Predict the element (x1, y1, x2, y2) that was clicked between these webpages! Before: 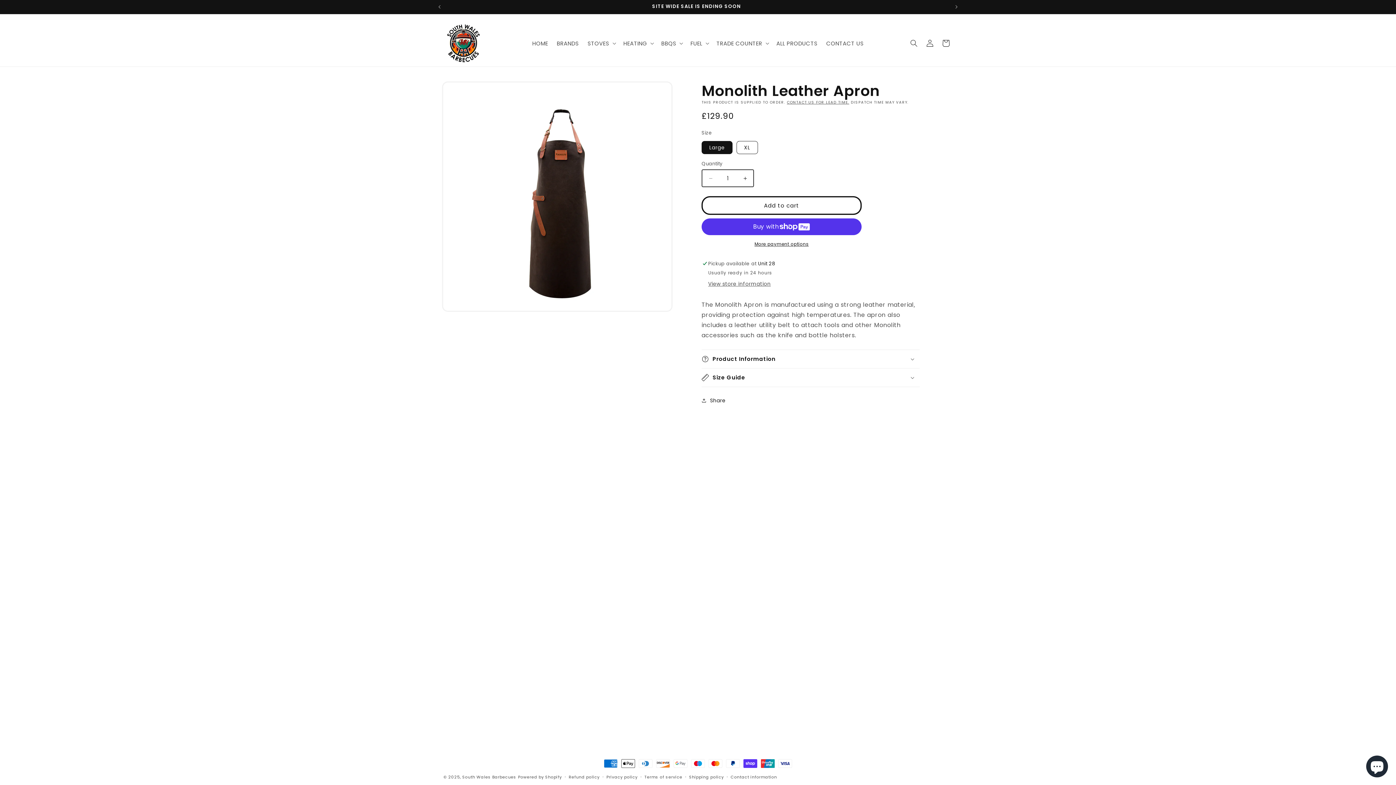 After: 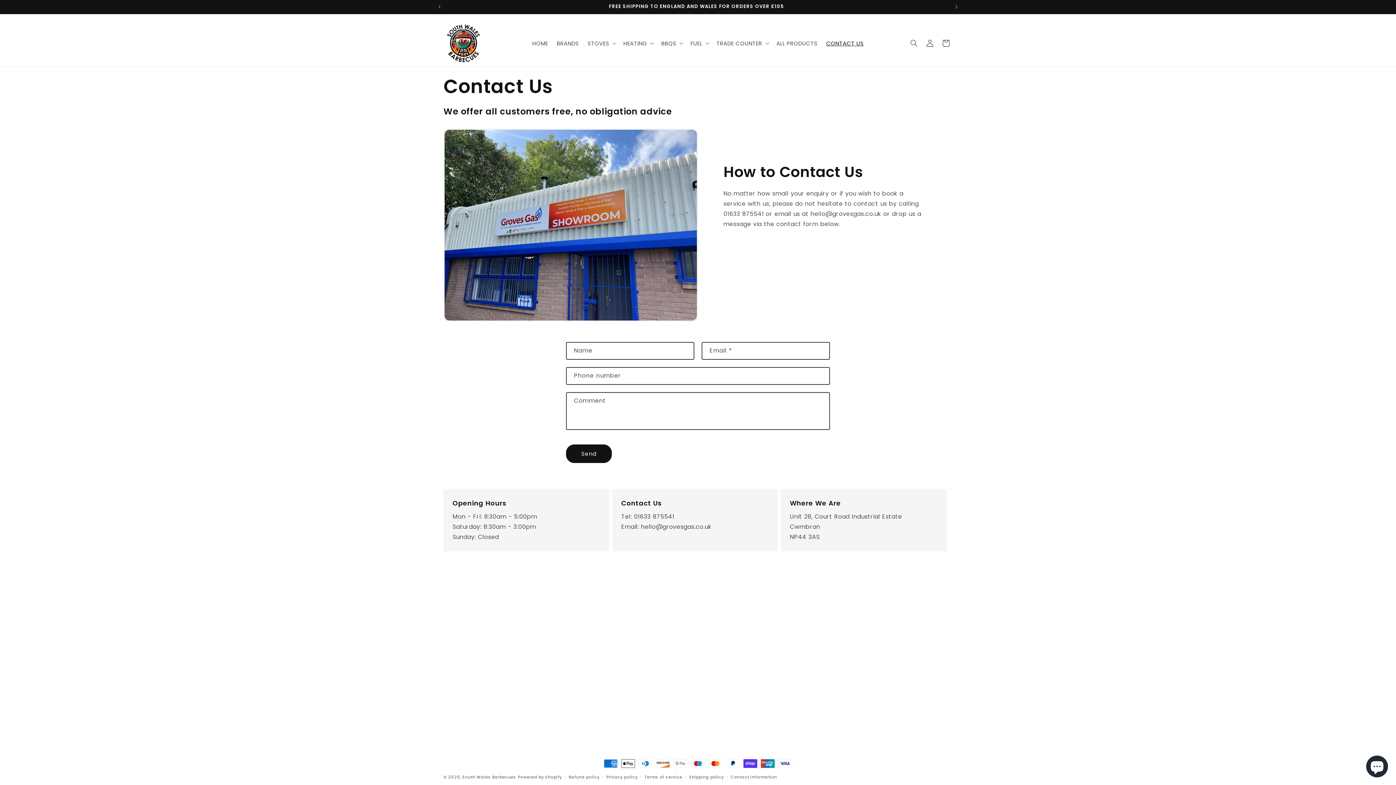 Action: bbox: (822, 35, 868, 51) label: CONTACT US